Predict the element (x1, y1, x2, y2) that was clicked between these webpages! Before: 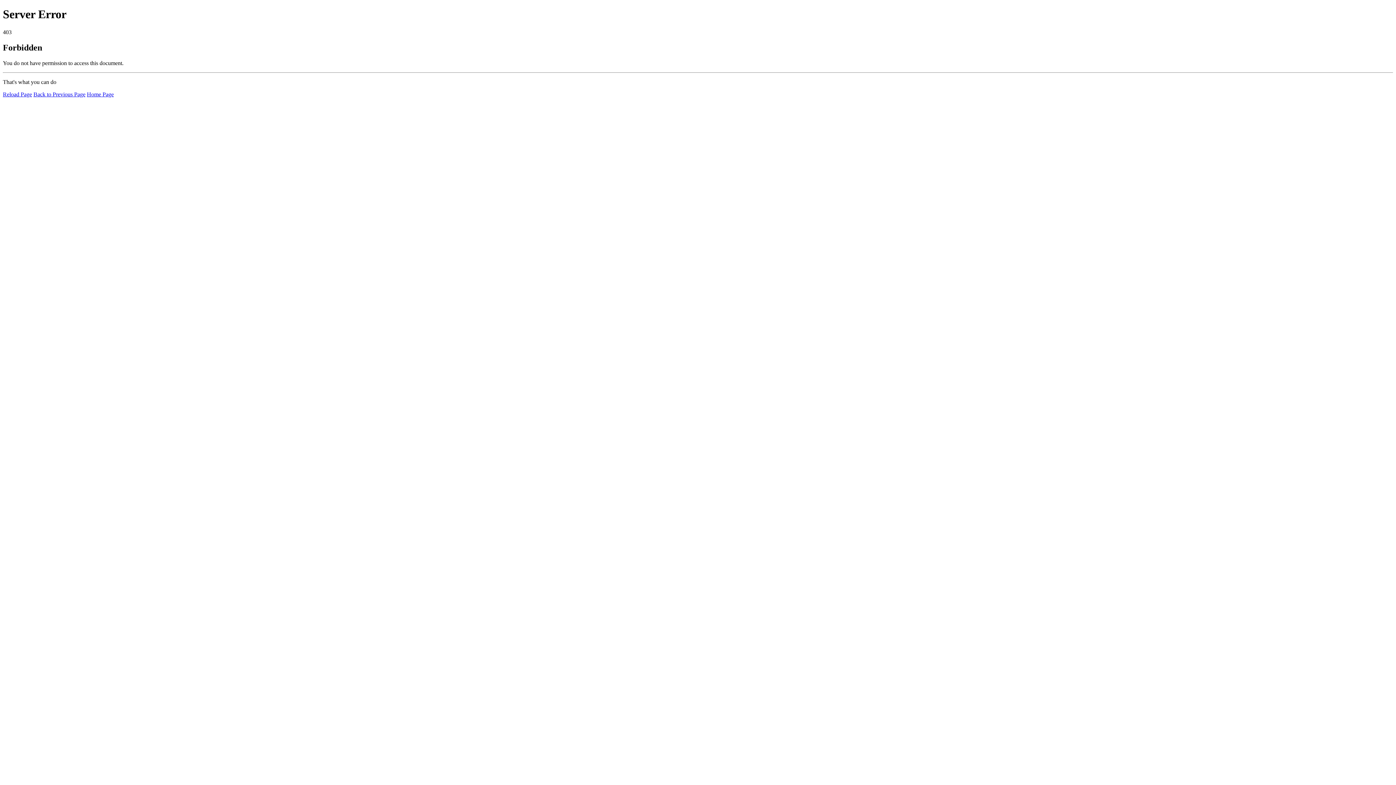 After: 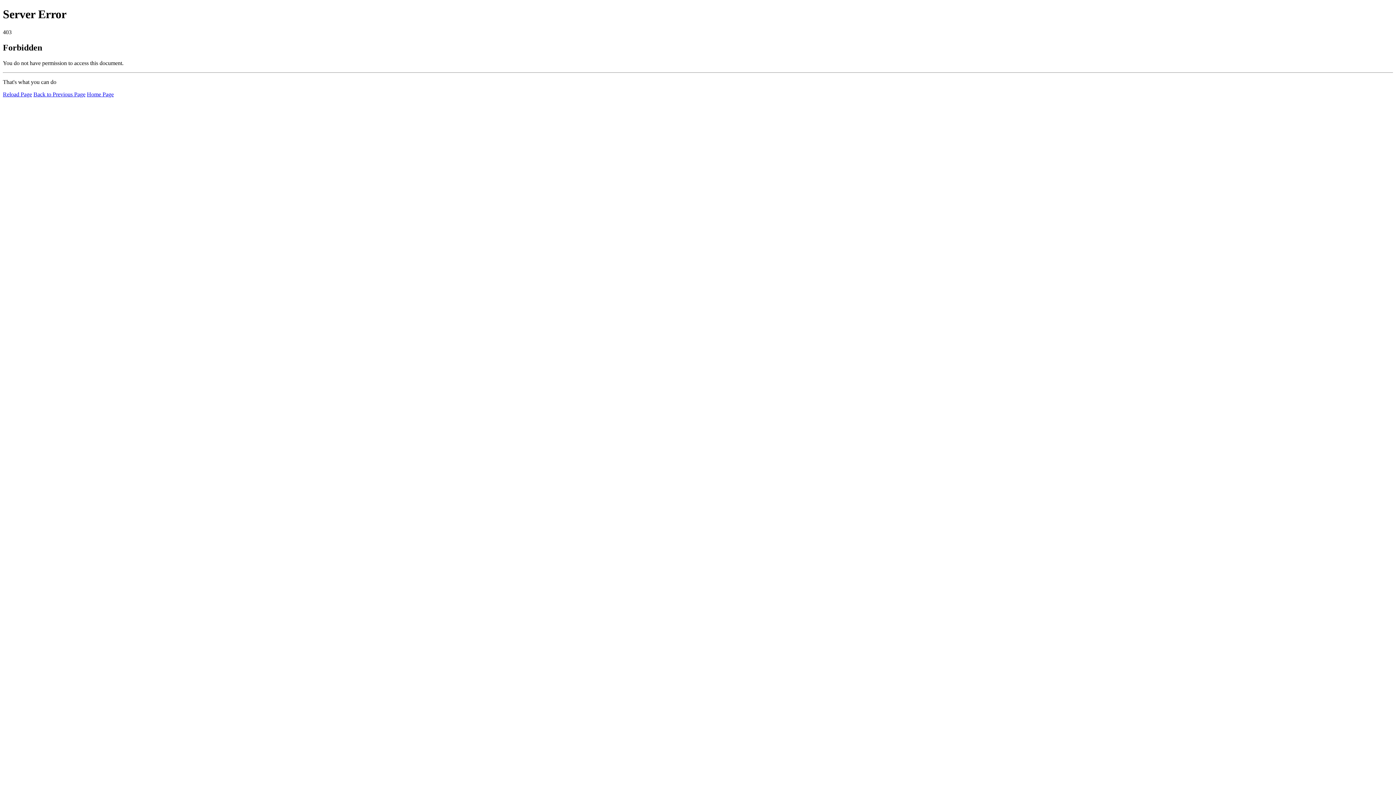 Action: label: Home Page bbox: (86, 91, 113, 97)